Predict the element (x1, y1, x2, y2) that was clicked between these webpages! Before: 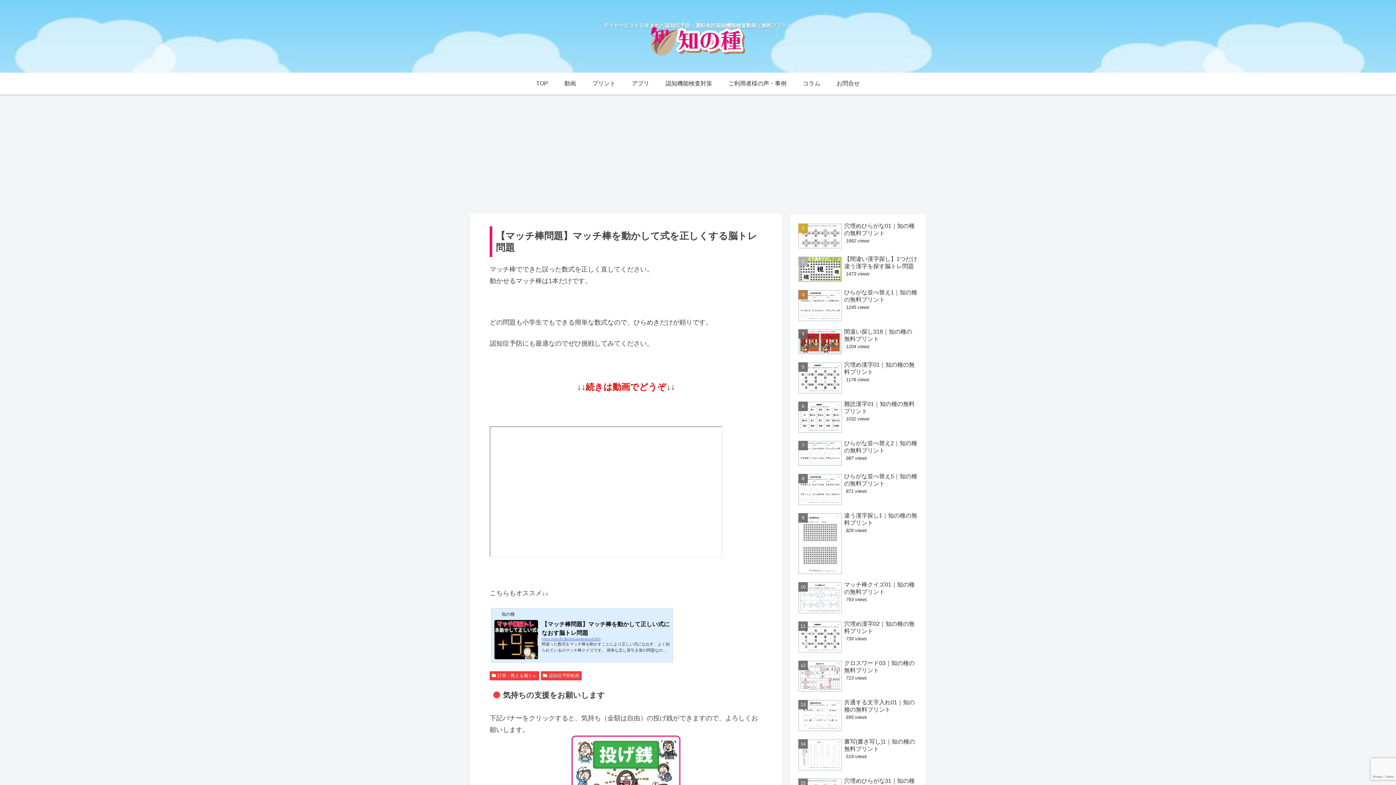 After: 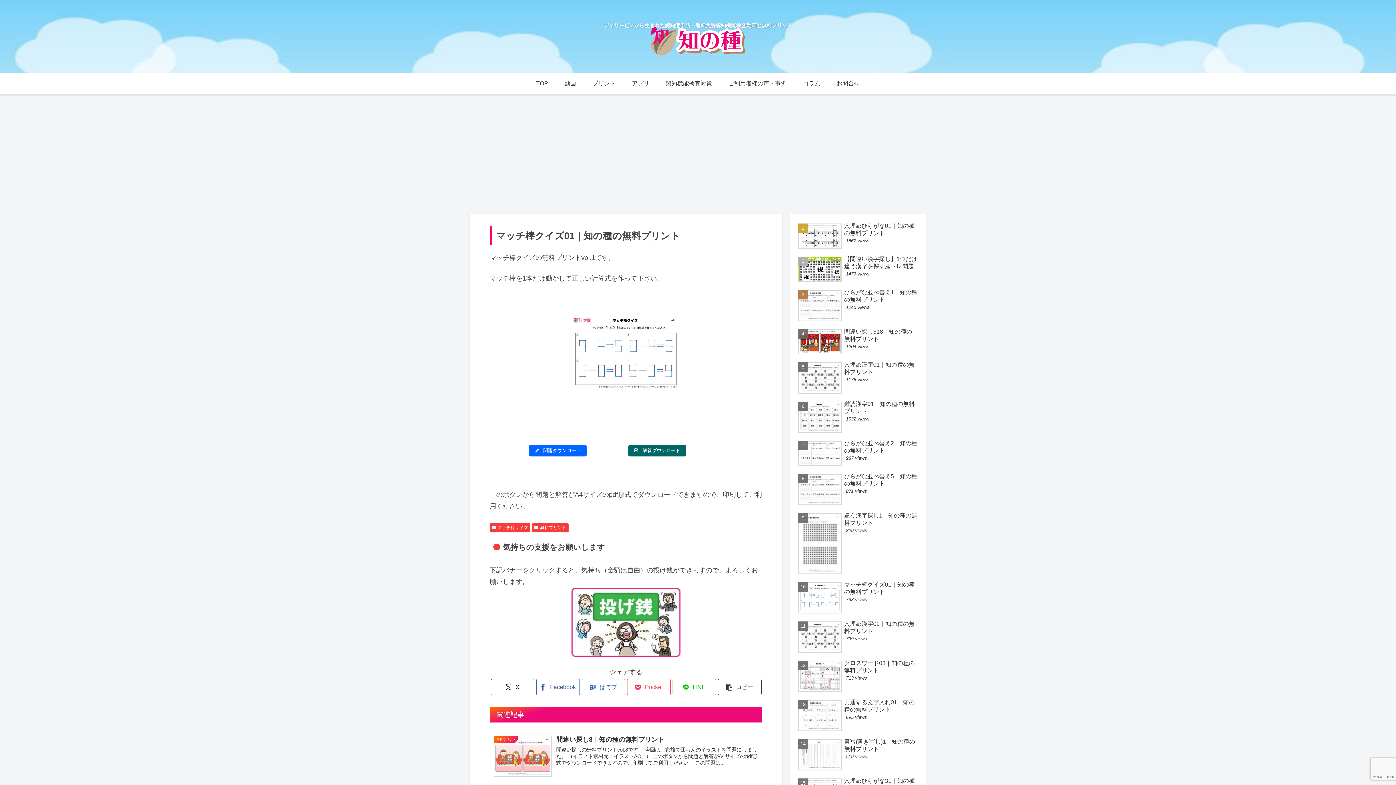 Action: bbox: (796, 579, 919, 617) label: マッチ棒クイズ01｜知の種の無料プリント
793 views